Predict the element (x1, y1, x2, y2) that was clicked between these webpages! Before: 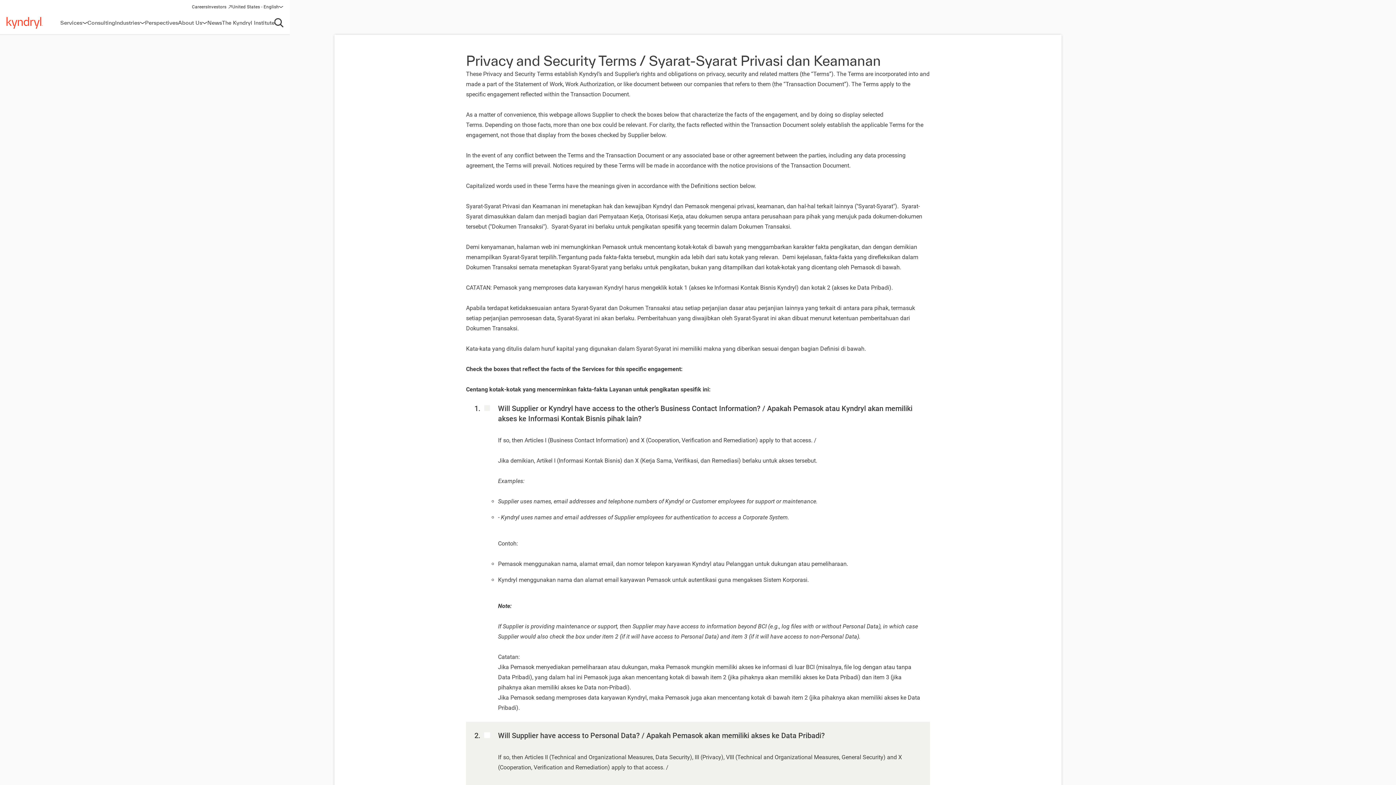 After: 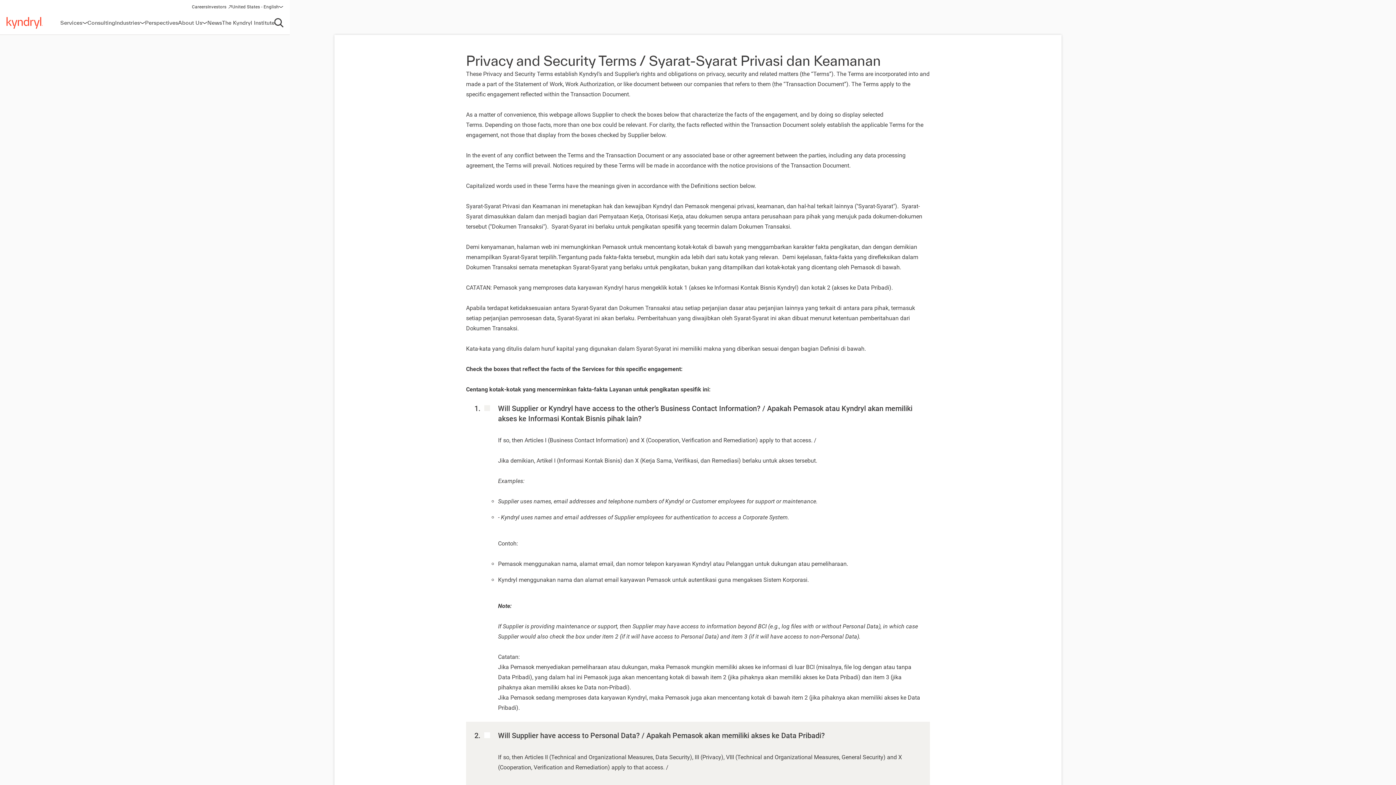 Action: label: Investors
(opens in a new window) bbox: (207, 4, 232, 11)